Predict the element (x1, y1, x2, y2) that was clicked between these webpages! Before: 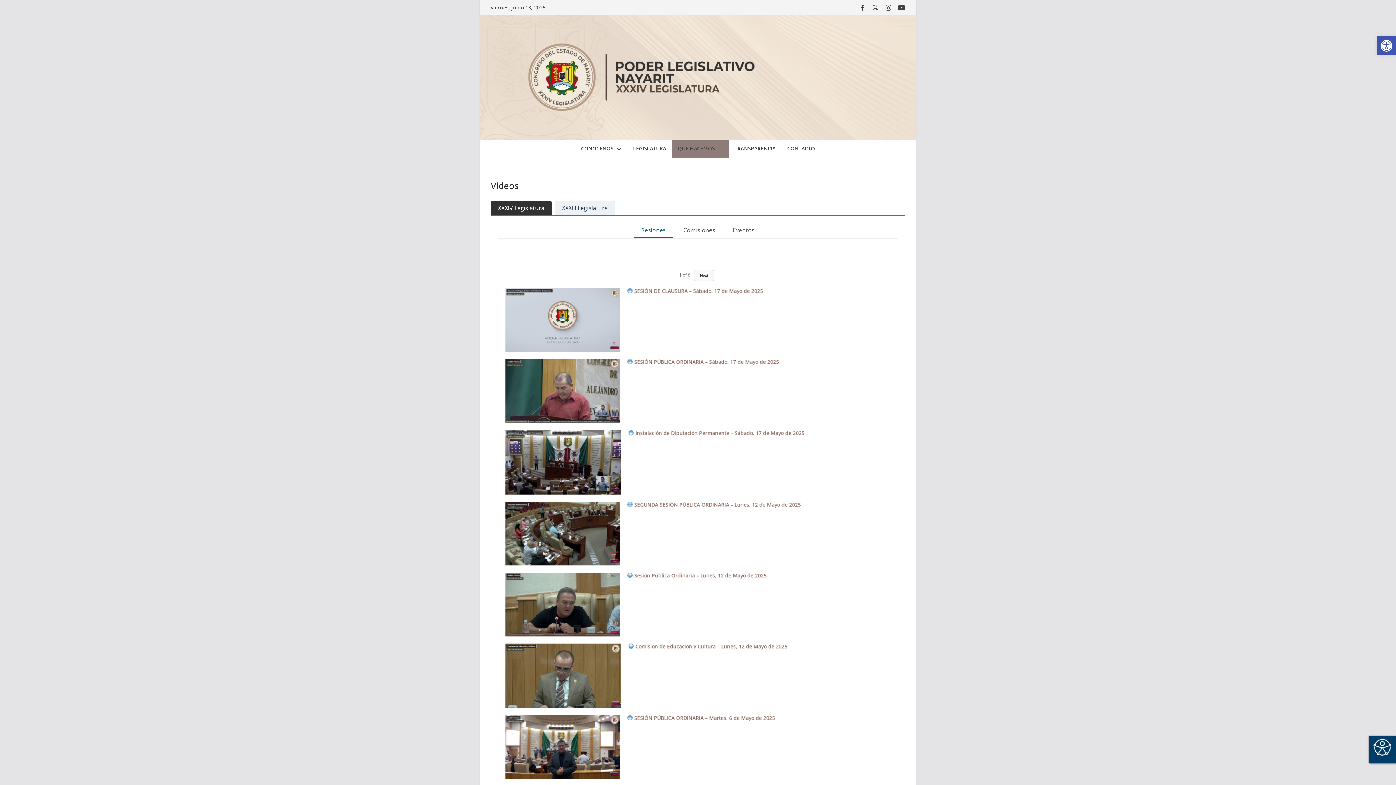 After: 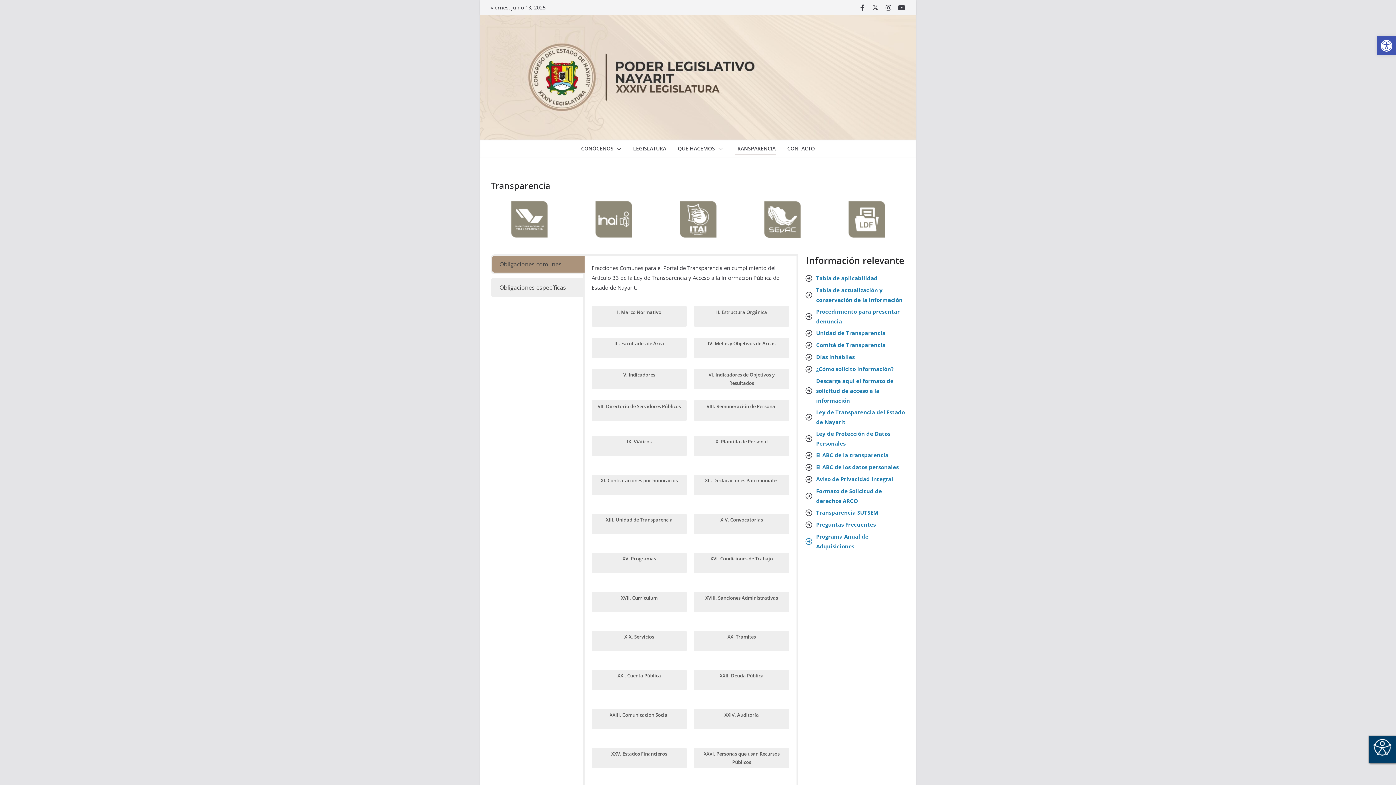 Action: label: TRANSPARENCIA bbox: (734, 143, 775, 154)